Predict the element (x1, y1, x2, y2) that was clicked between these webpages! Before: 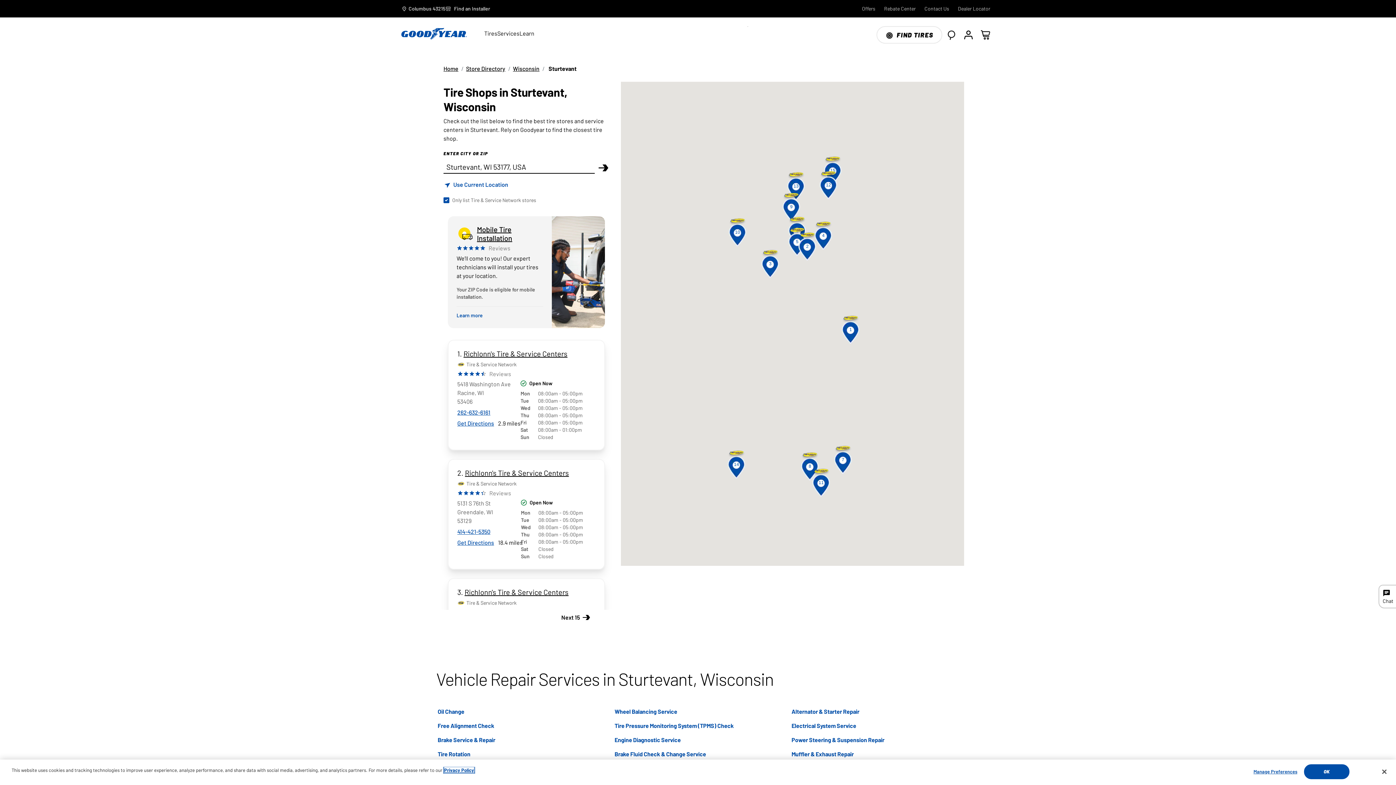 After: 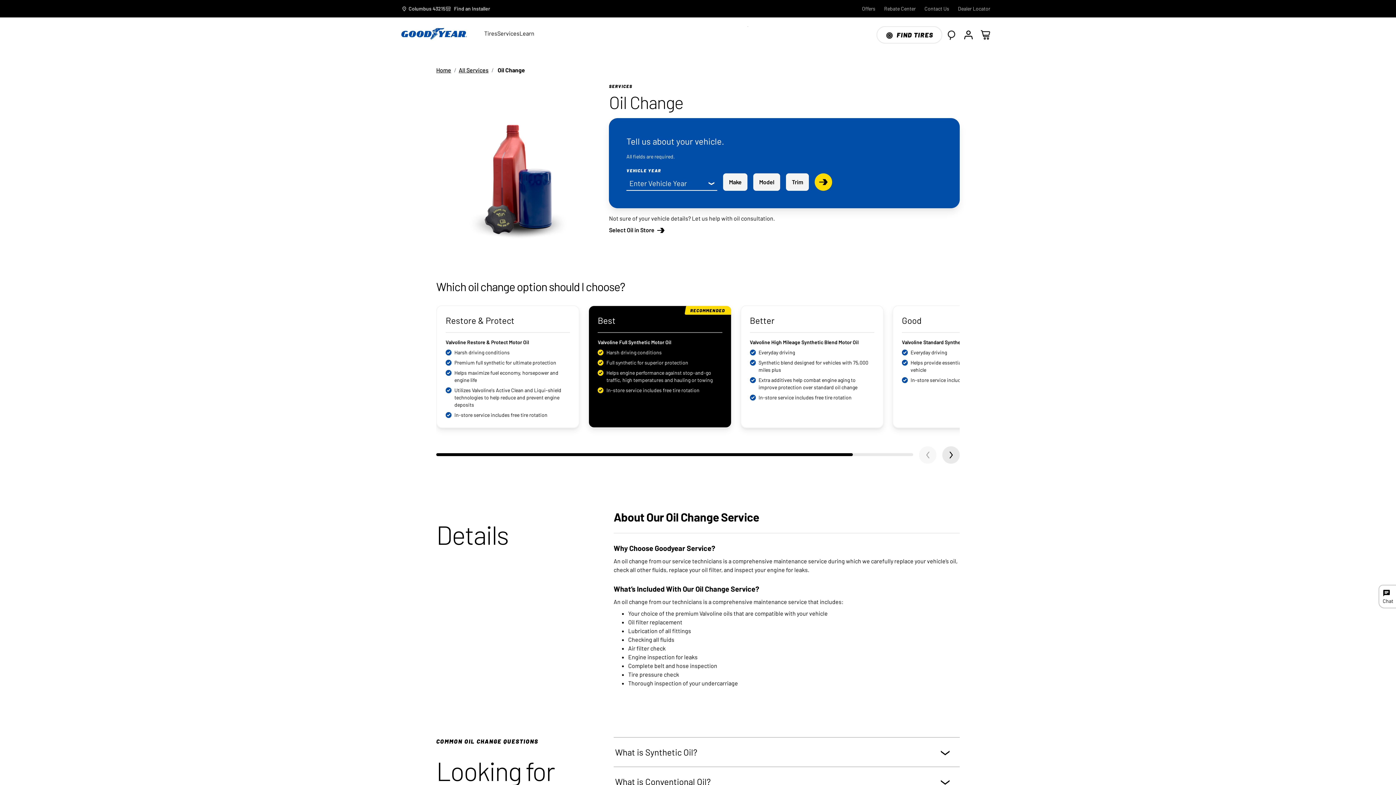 Action: bbox: (437, 707, 464, 717) label: Oil Change